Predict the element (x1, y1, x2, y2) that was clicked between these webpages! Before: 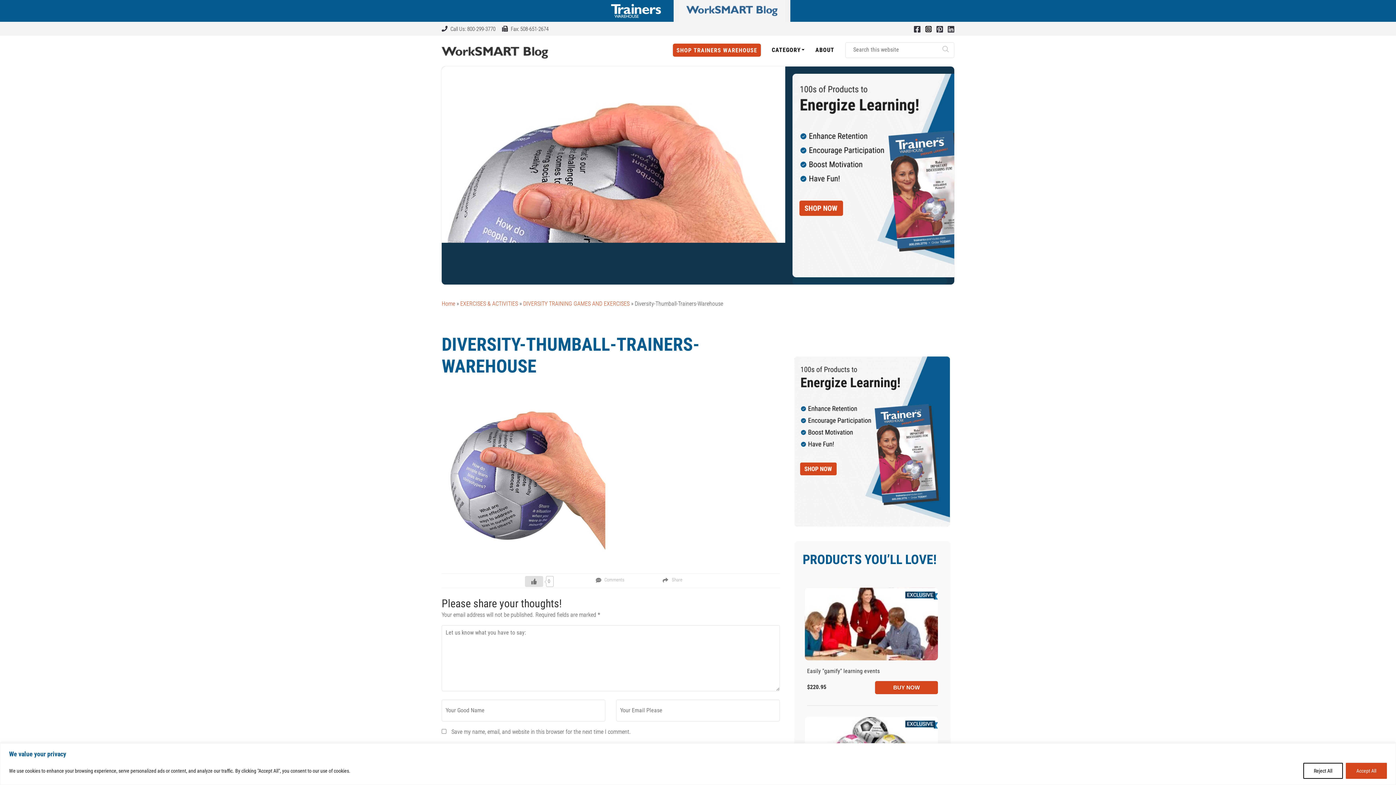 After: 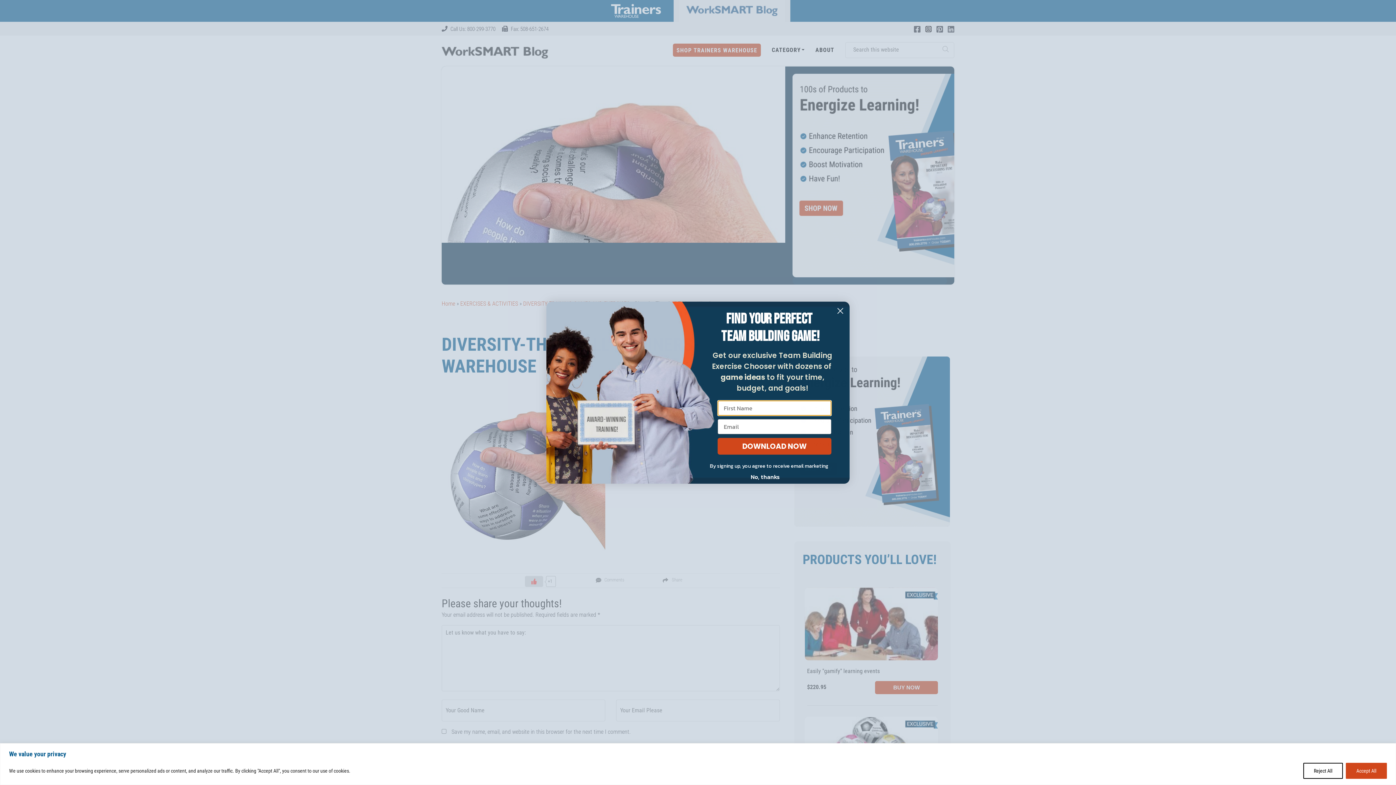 Action: bbox: (525, 576, 543, 587) label: Like Button